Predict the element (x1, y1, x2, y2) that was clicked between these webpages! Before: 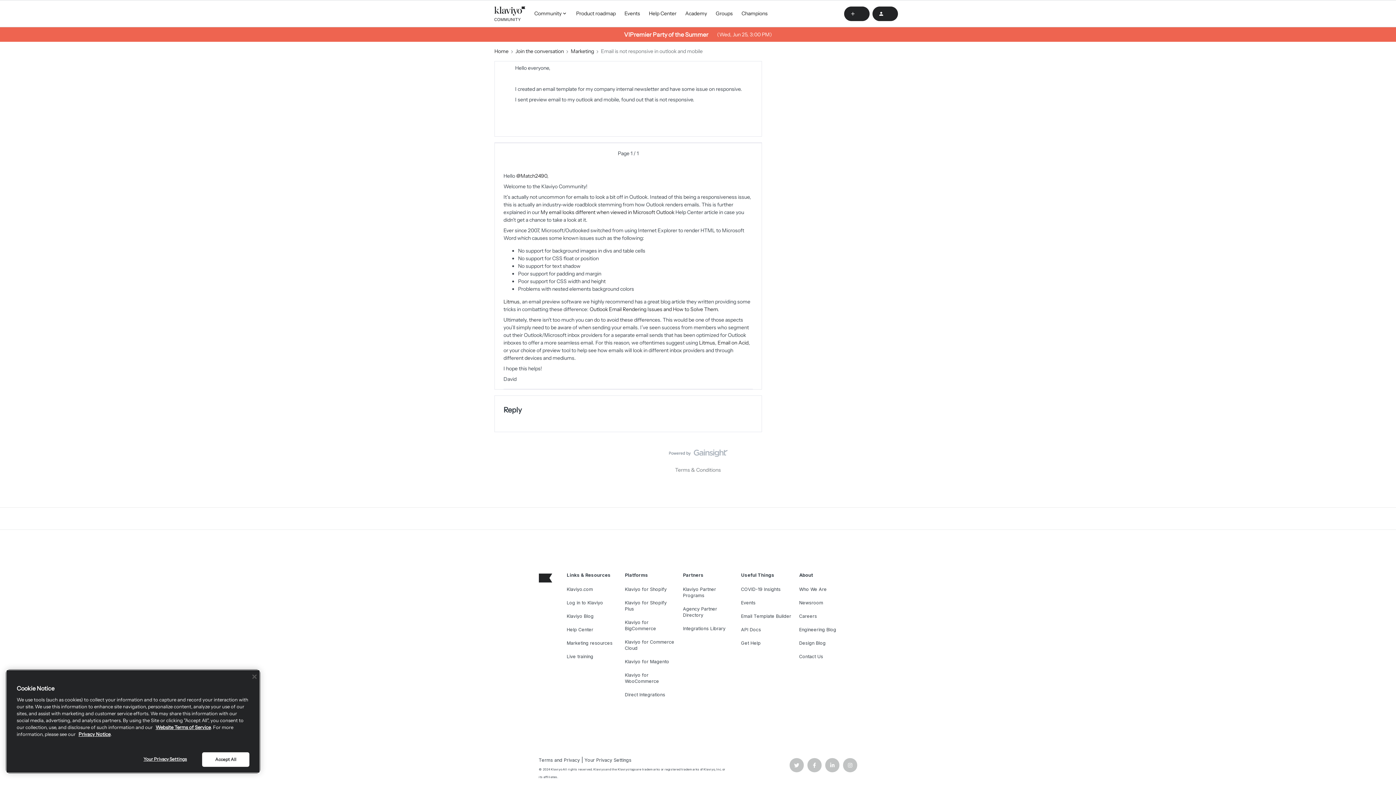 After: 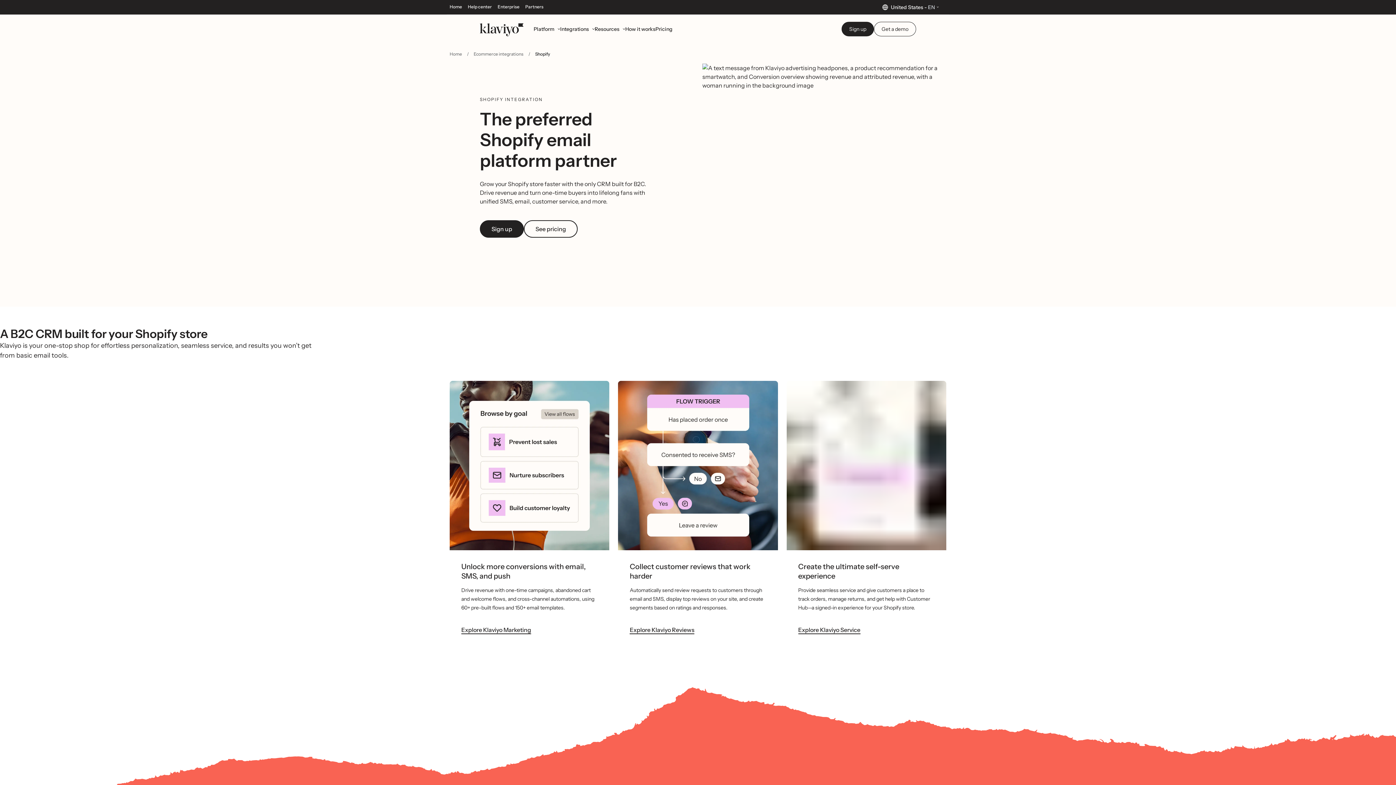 Action: label: Klaviyo for Shopify Plus bbox: (625, 594, 666, 617)